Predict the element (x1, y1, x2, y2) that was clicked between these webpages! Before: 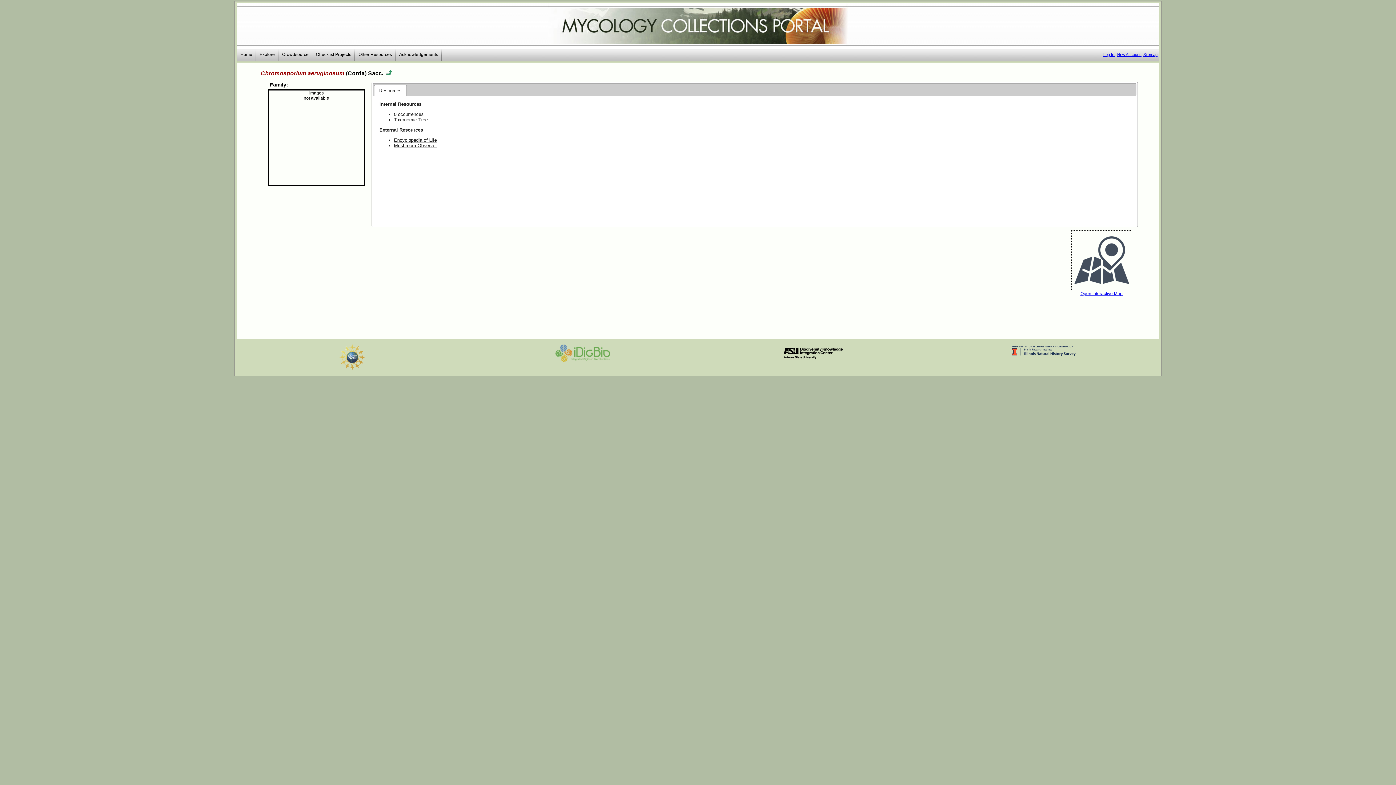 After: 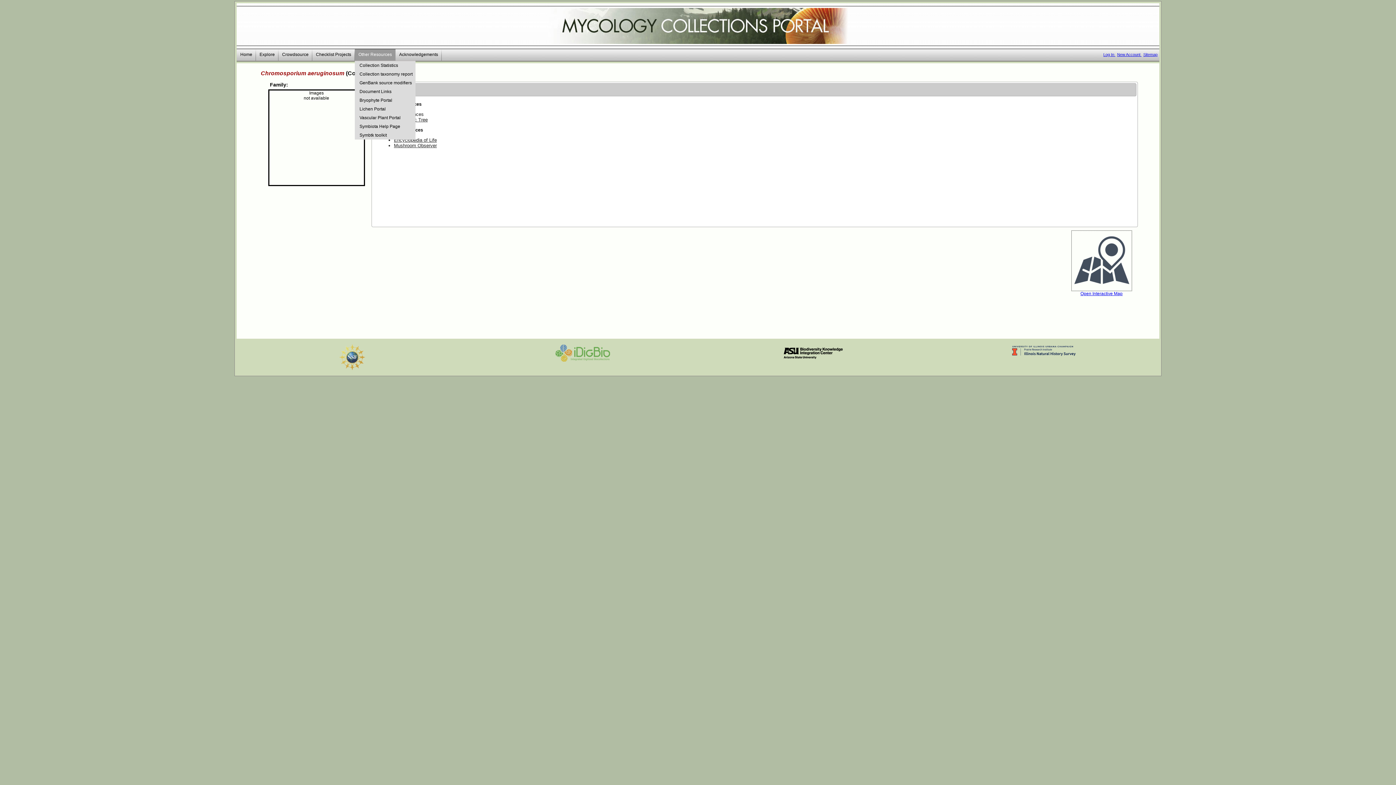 Action: label: Other Resources bbox: (354, 49, 395, 60)